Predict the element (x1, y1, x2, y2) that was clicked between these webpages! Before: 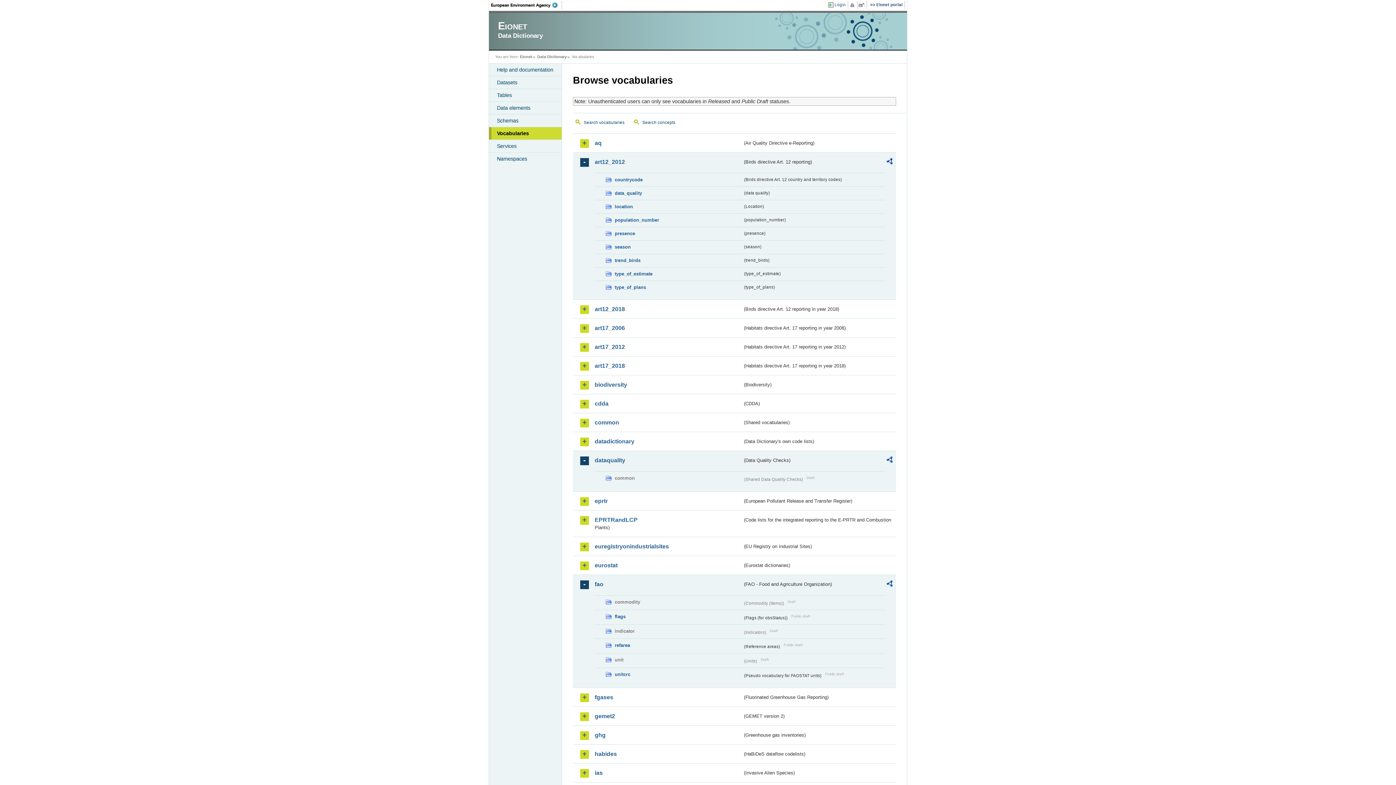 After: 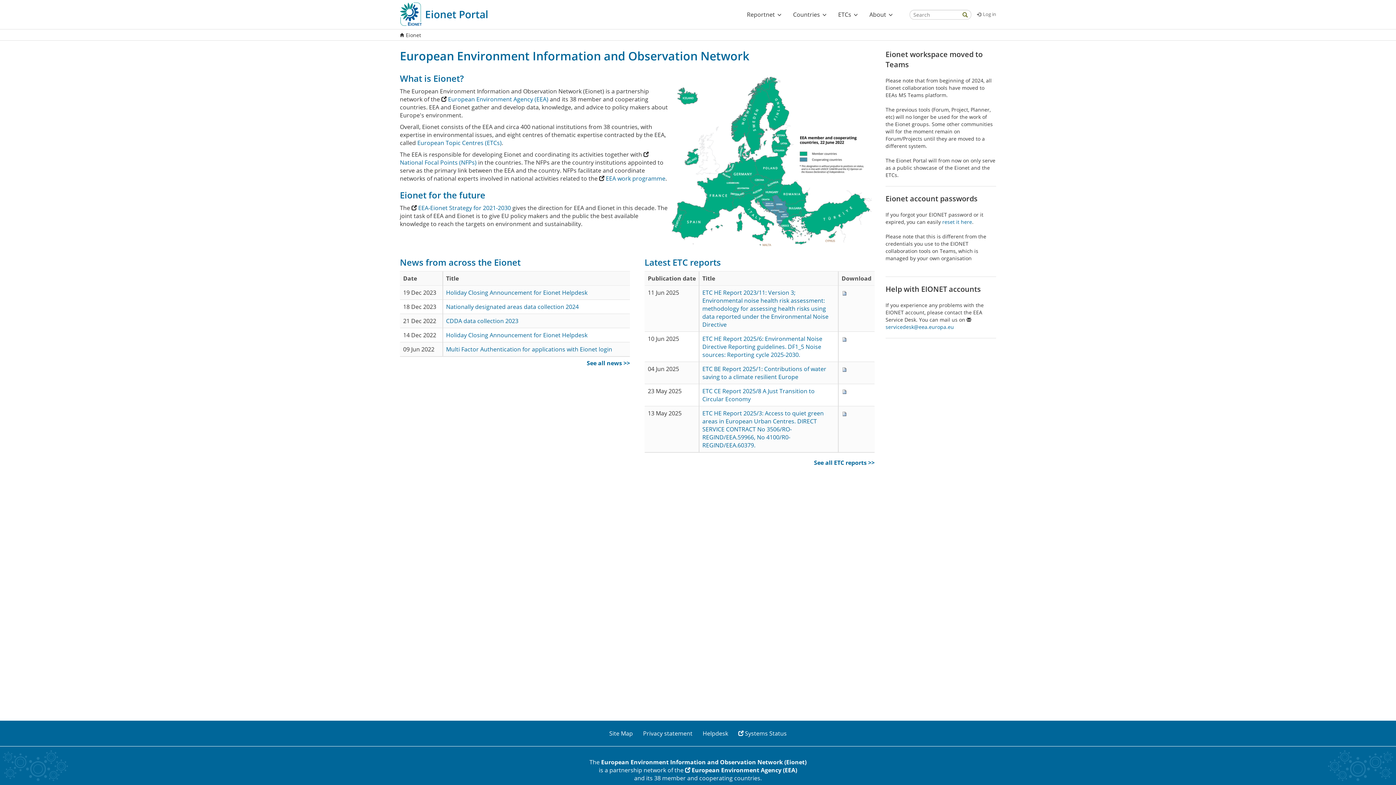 Action: bbox: (868, 1, 905, 8) label: Eionet portal